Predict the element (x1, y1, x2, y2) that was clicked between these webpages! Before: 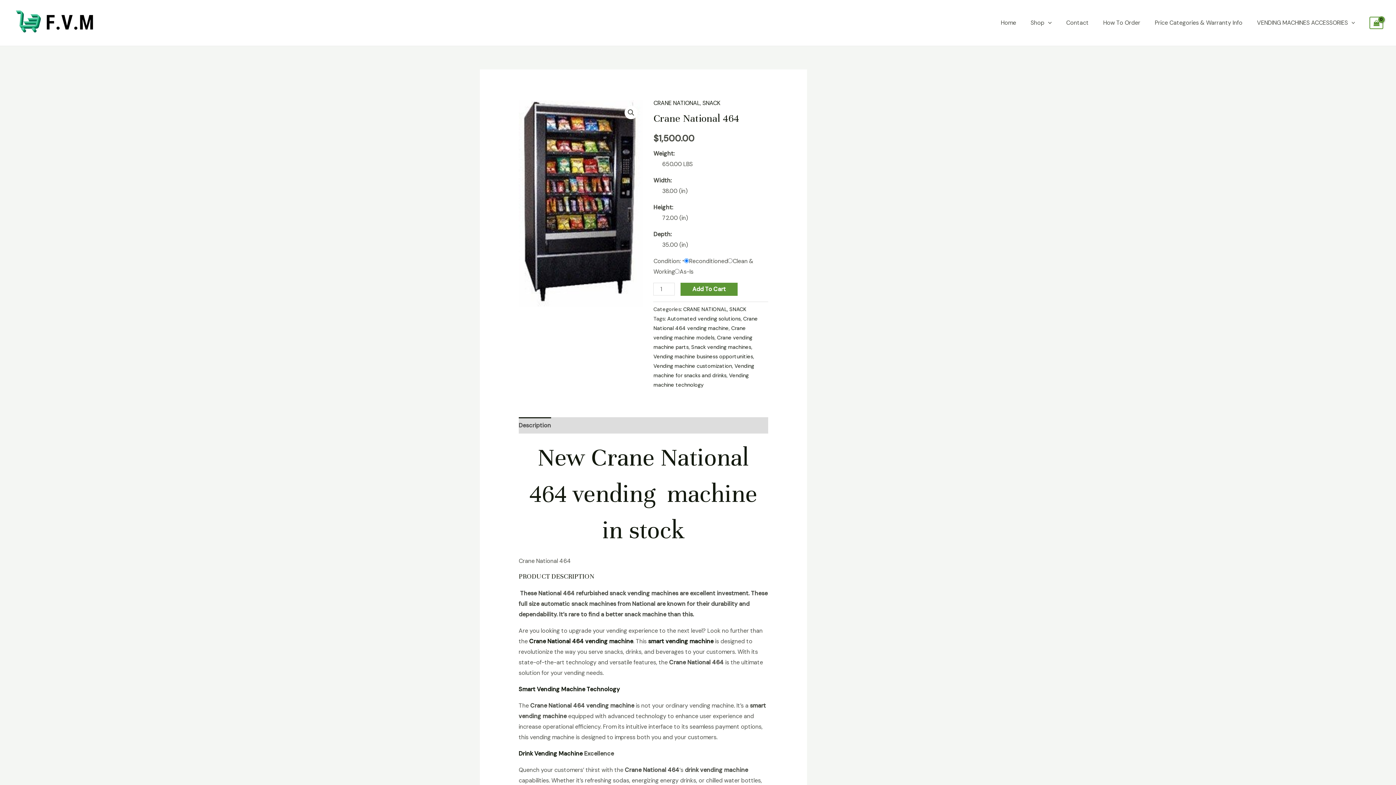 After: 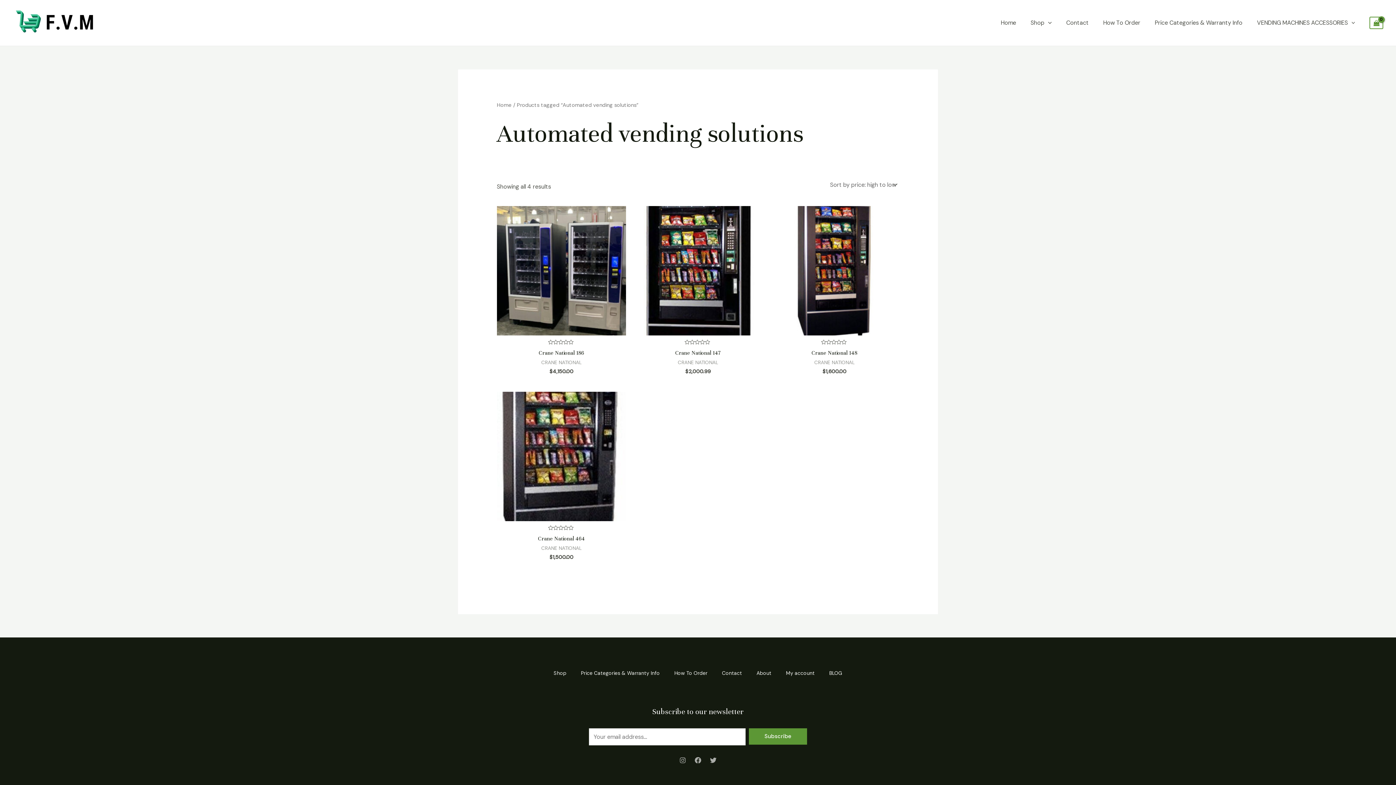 Action: label: Automated vending solutions bbox: (667, 315, 740, 322)